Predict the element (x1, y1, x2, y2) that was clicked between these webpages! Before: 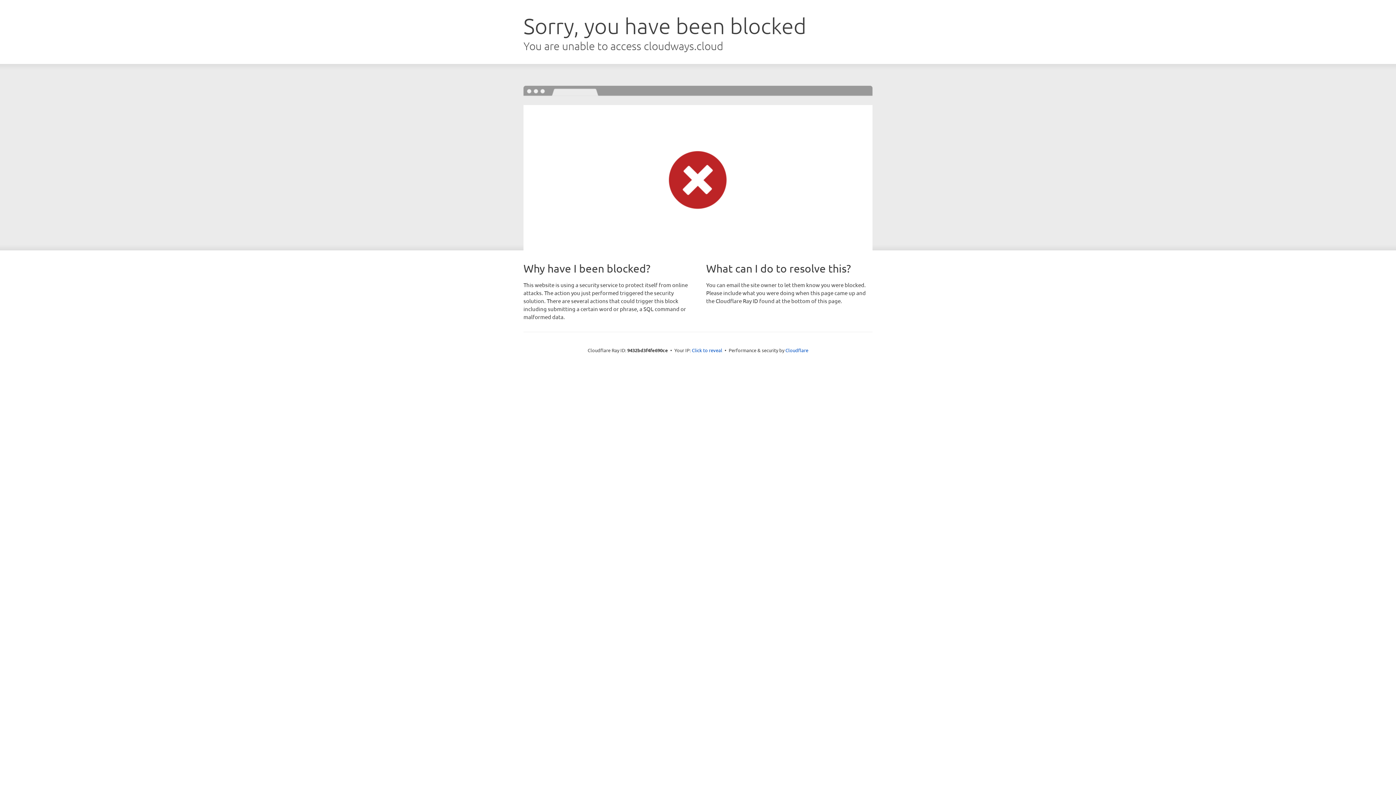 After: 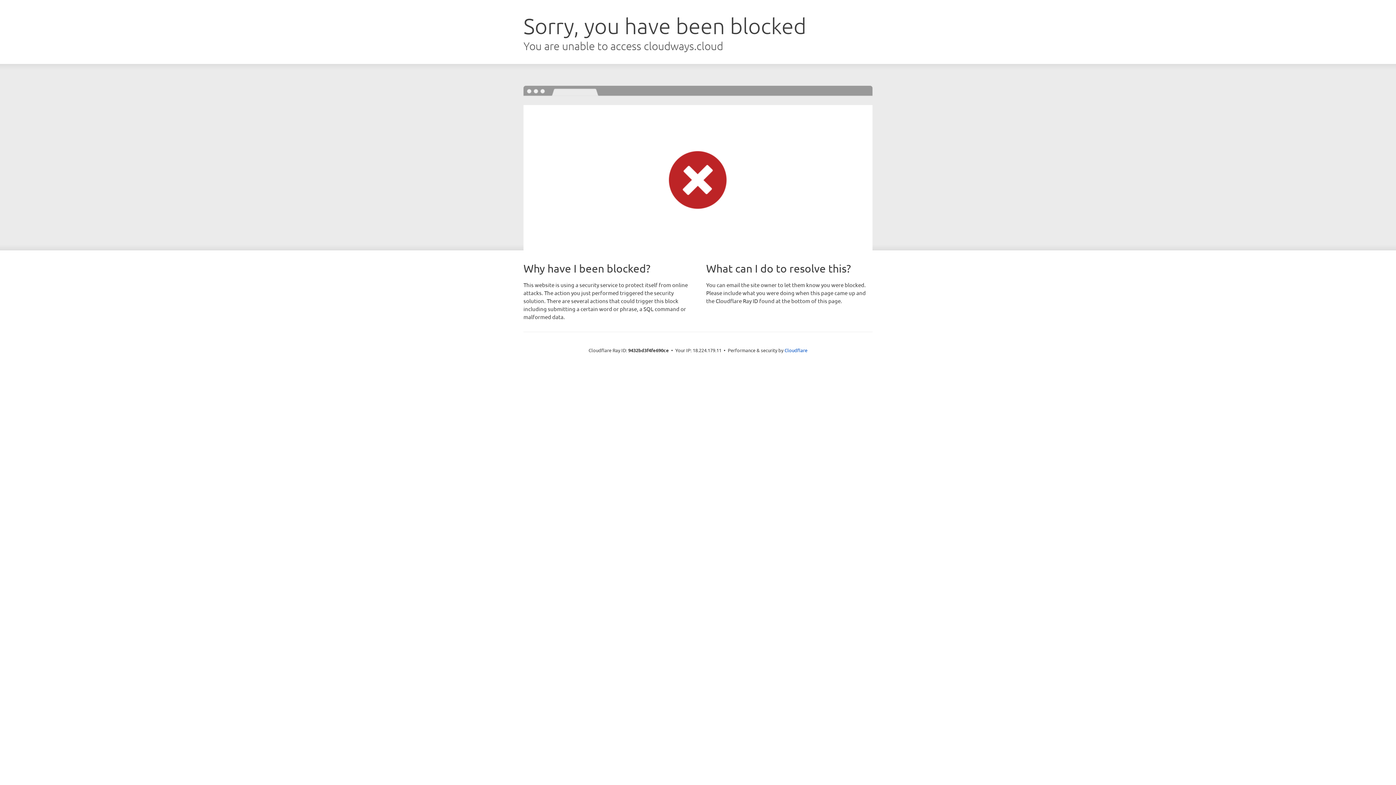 Action: label: Click to reveal bbox: (692, 346, 722, 353)